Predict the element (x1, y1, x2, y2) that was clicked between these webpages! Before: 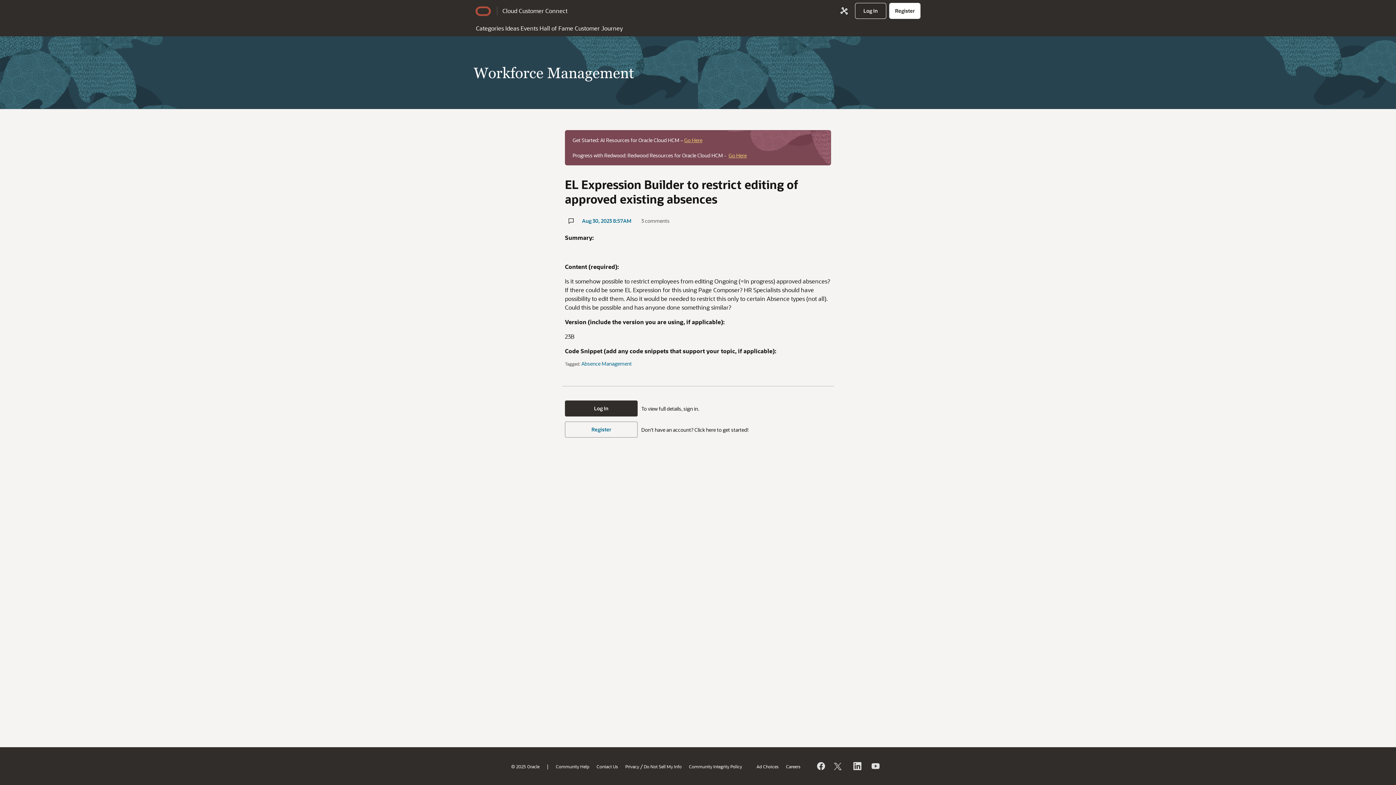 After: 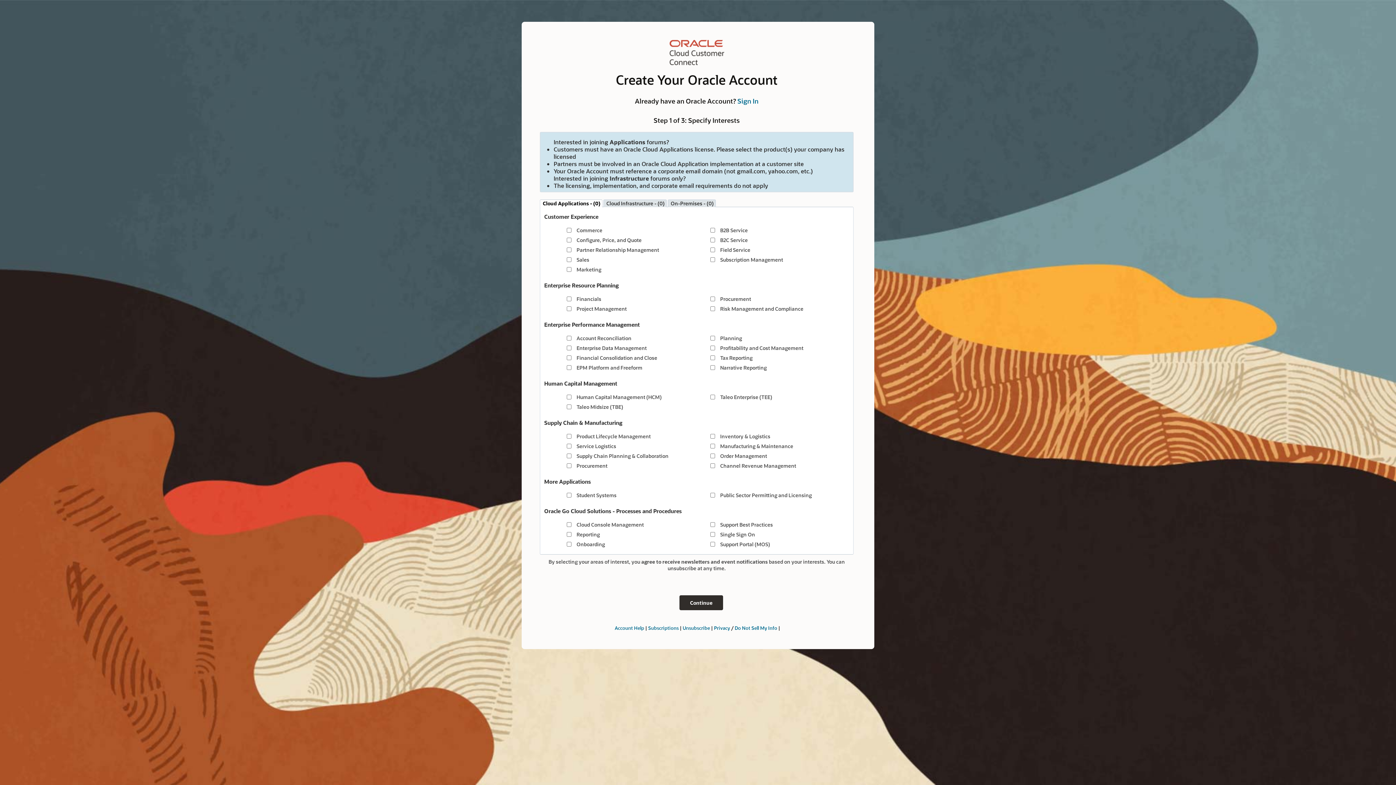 Action: label: Register bbox: (889, 2, 920, 18)